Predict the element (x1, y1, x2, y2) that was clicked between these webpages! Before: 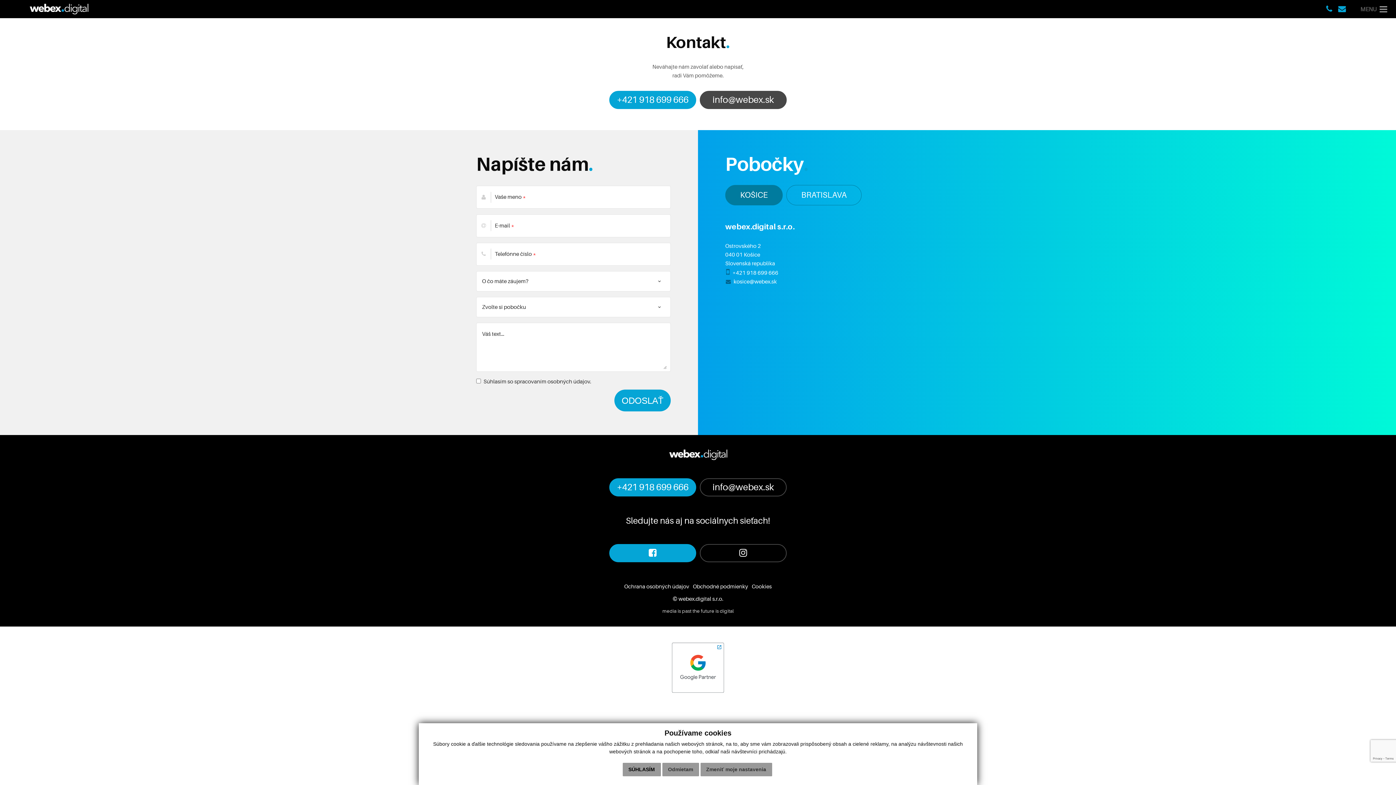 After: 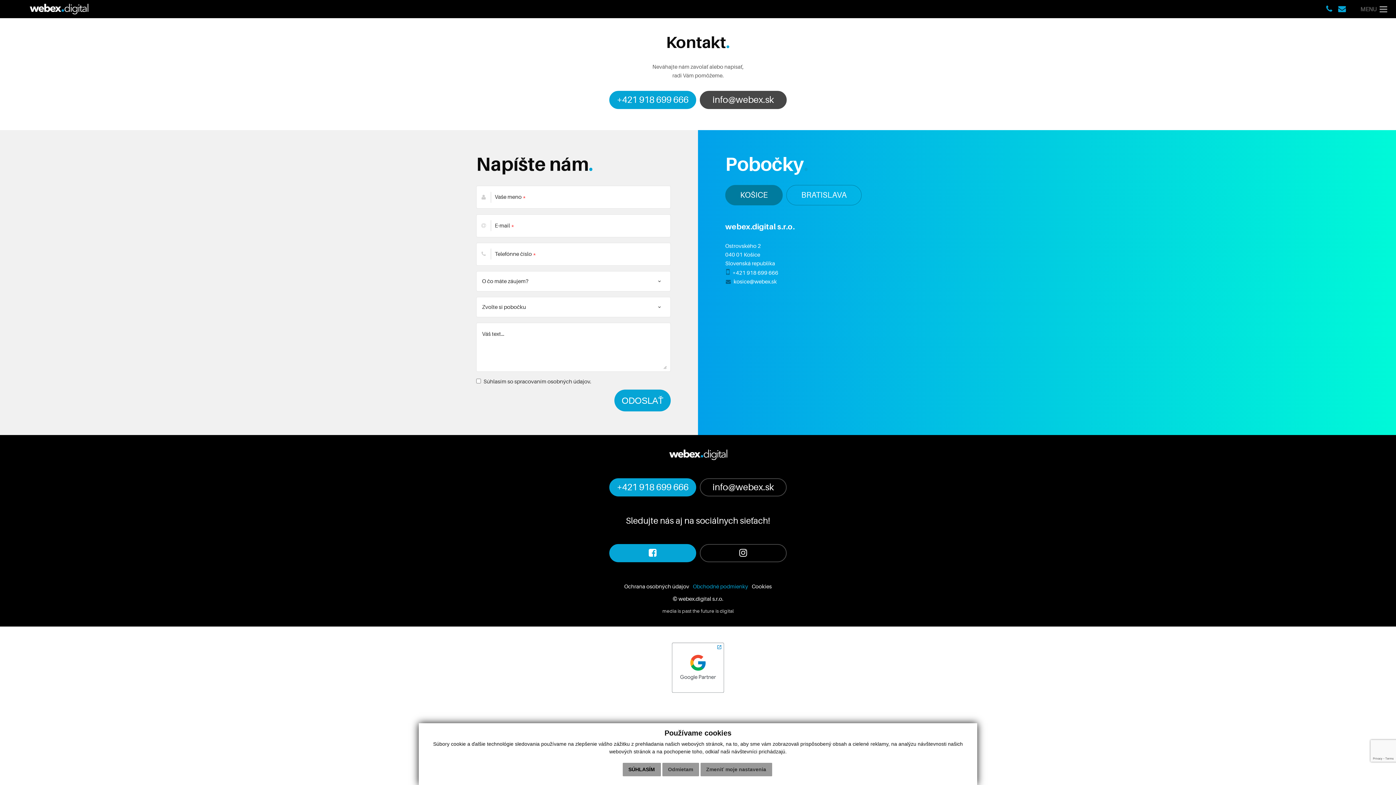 Action: bbox: (693, 583, 748, 590) label: Obchodné podmienky